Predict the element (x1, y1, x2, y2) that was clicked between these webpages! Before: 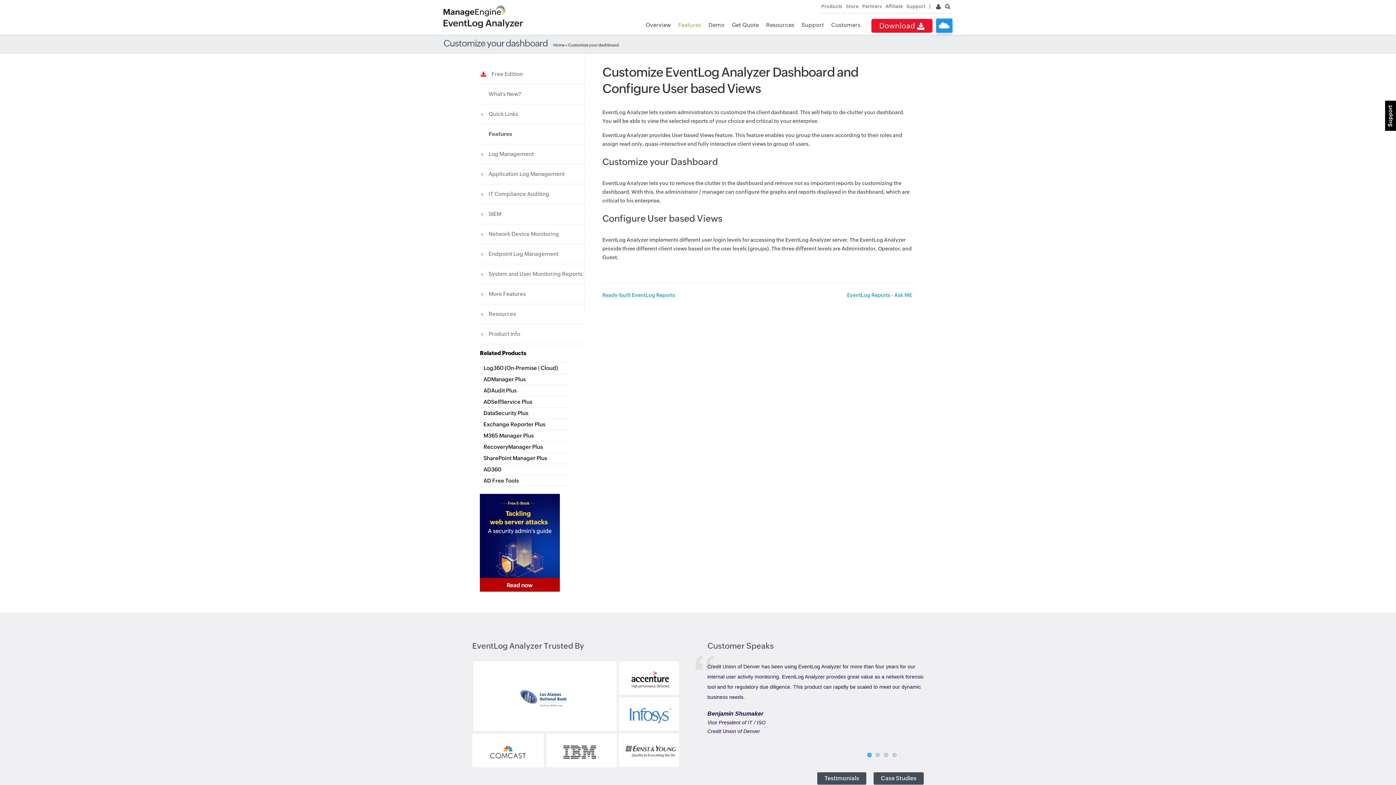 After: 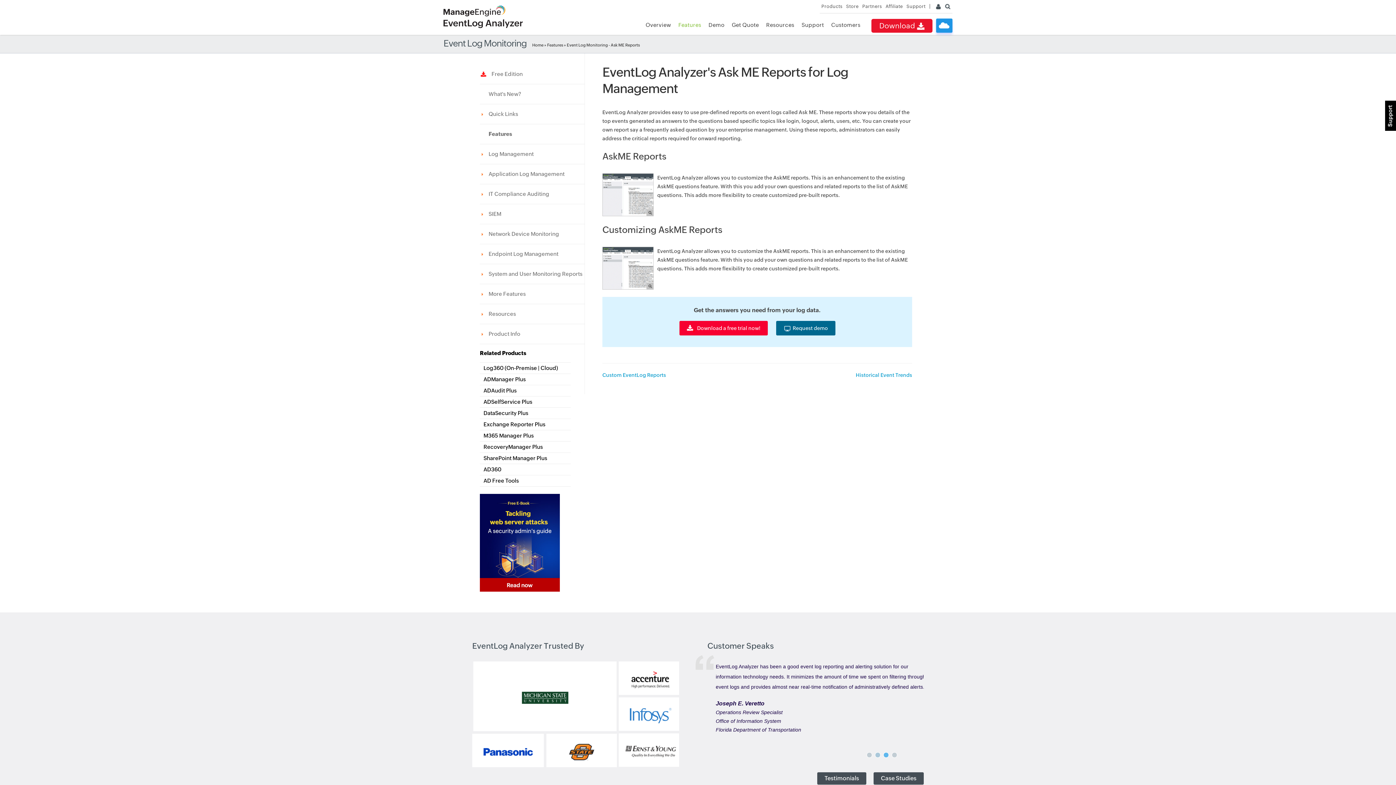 Action: label: EventLog Reports - Ask ME bbox: (847, 292, 912, 298)